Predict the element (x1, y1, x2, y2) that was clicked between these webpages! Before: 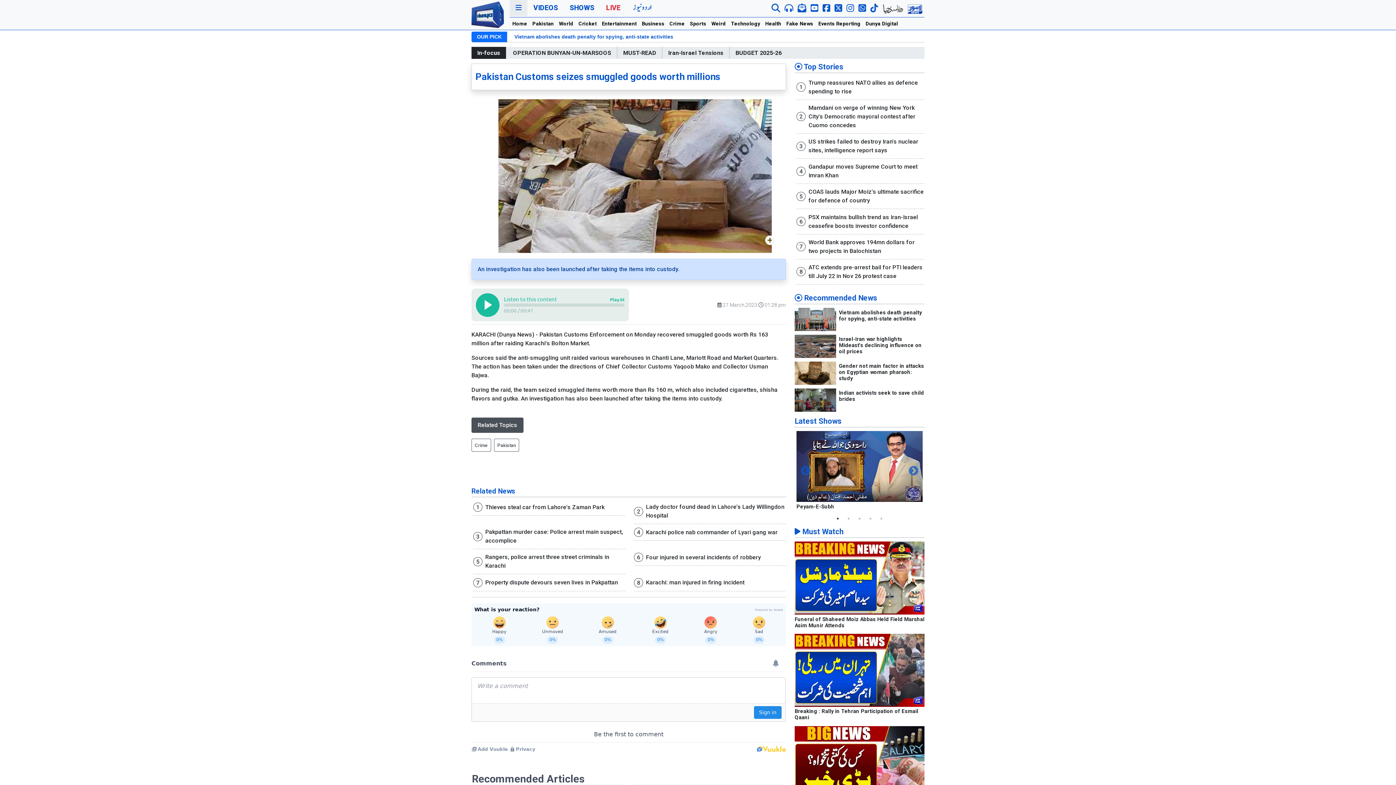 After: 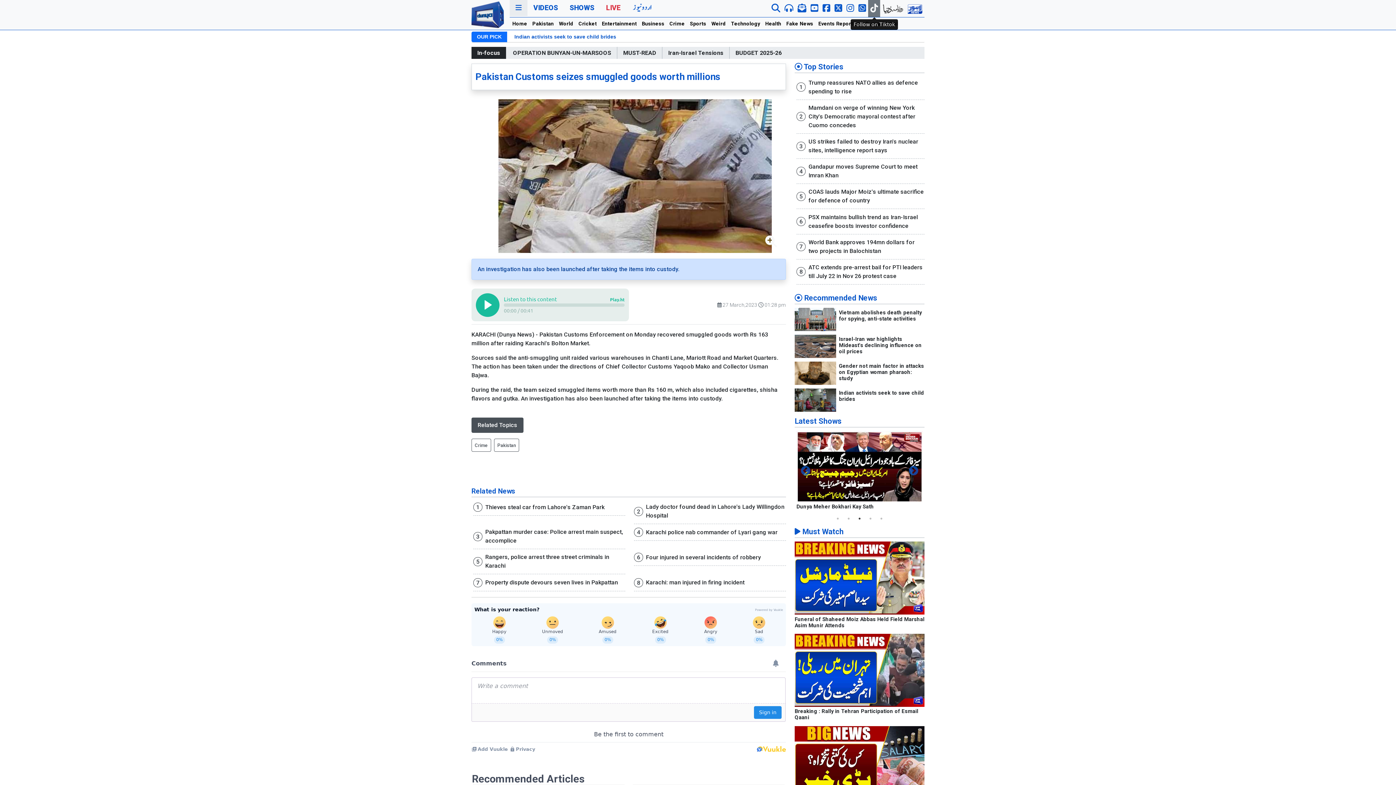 Action: bbox: (868, 0, 880, 17)